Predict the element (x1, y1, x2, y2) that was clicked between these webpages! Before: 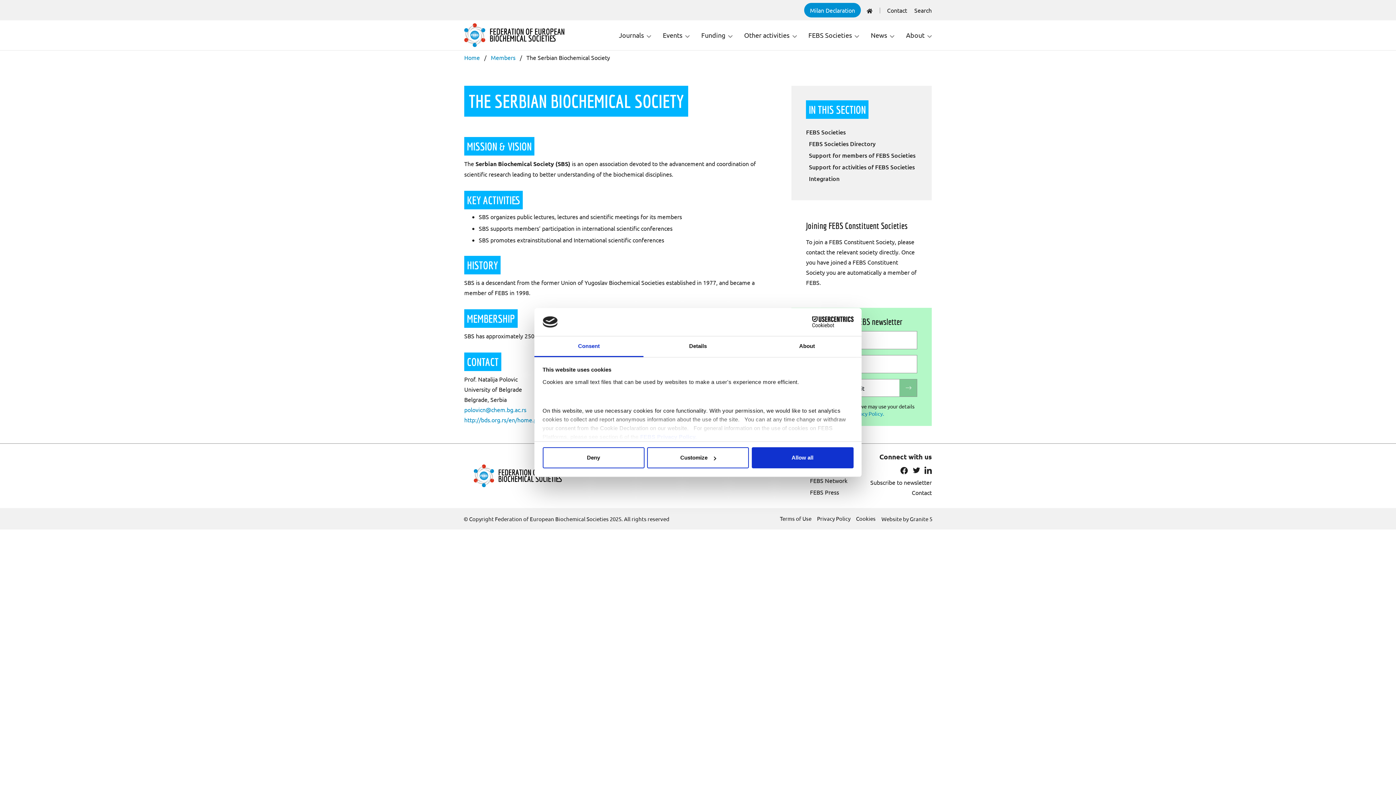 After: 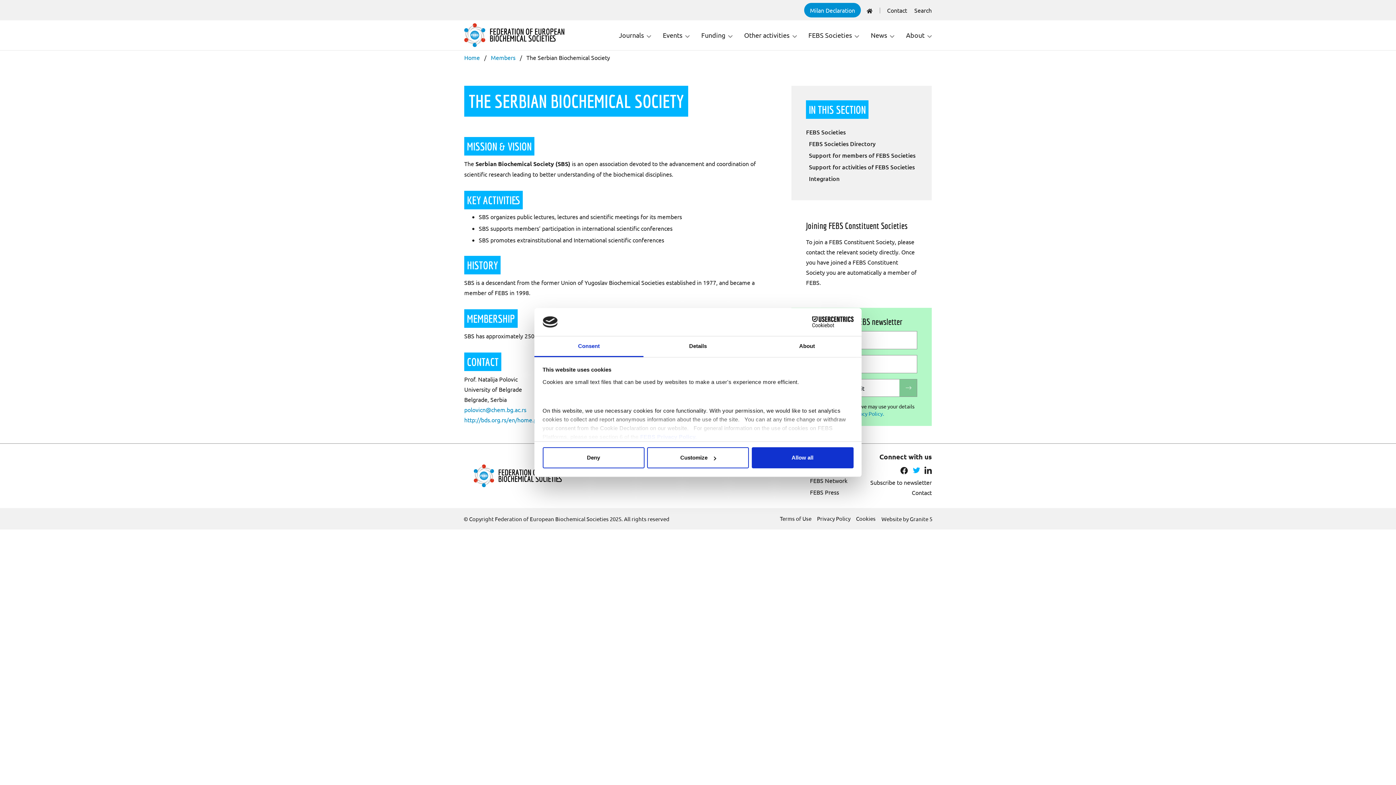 Action: bbox: (913, 465, 920, 473) label: Visit us on Twitter